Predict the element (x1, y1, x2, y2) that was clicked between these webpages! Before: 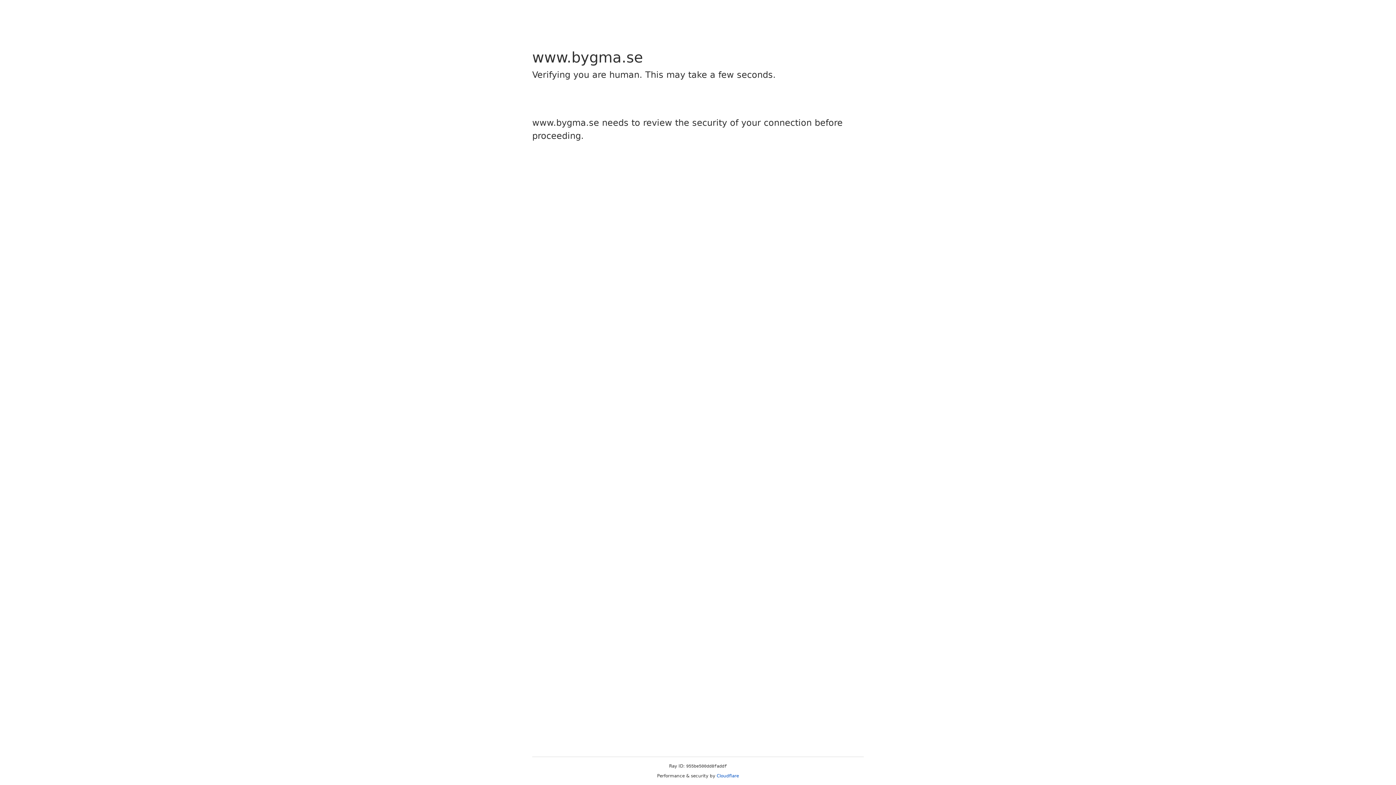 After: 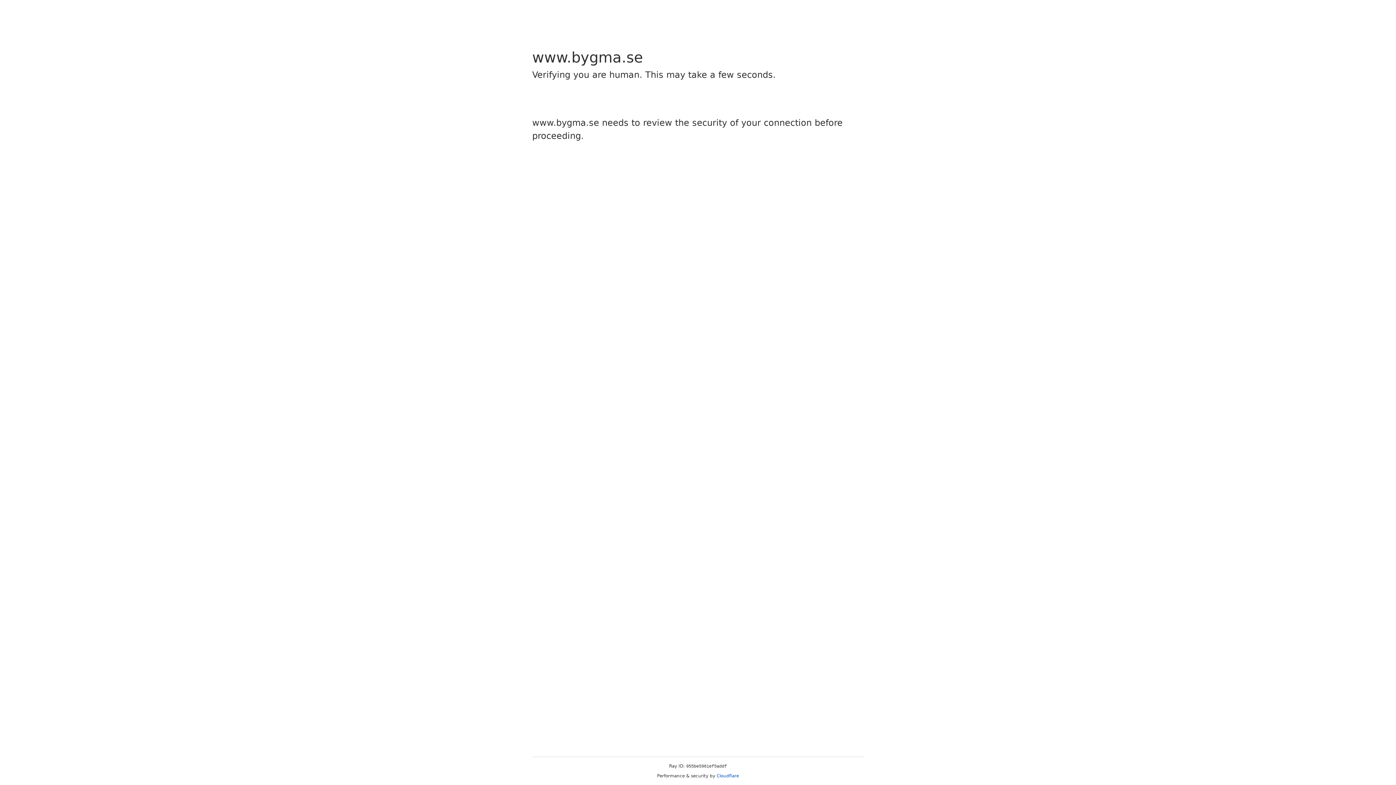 Action: label: Cloudflare bbox: (716, 773, 739, 778)